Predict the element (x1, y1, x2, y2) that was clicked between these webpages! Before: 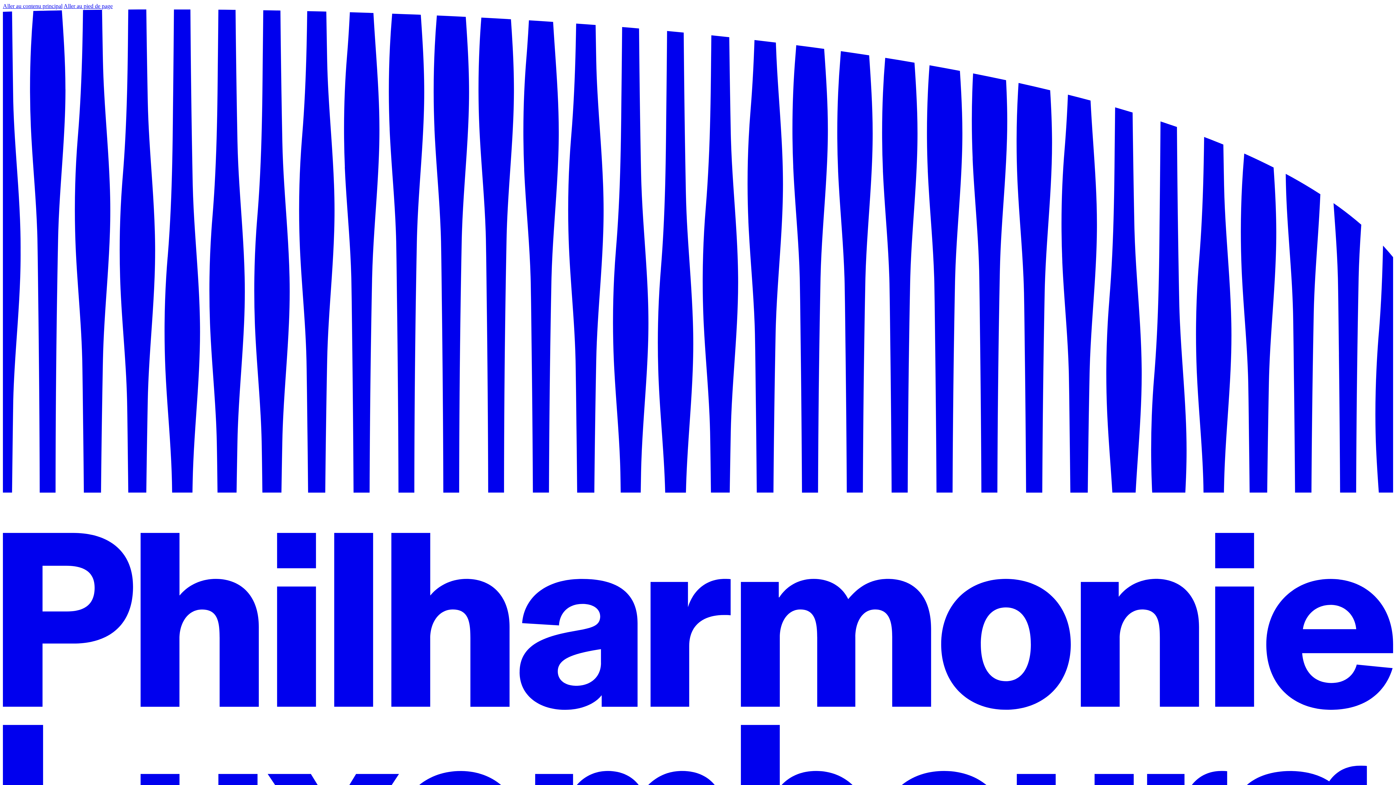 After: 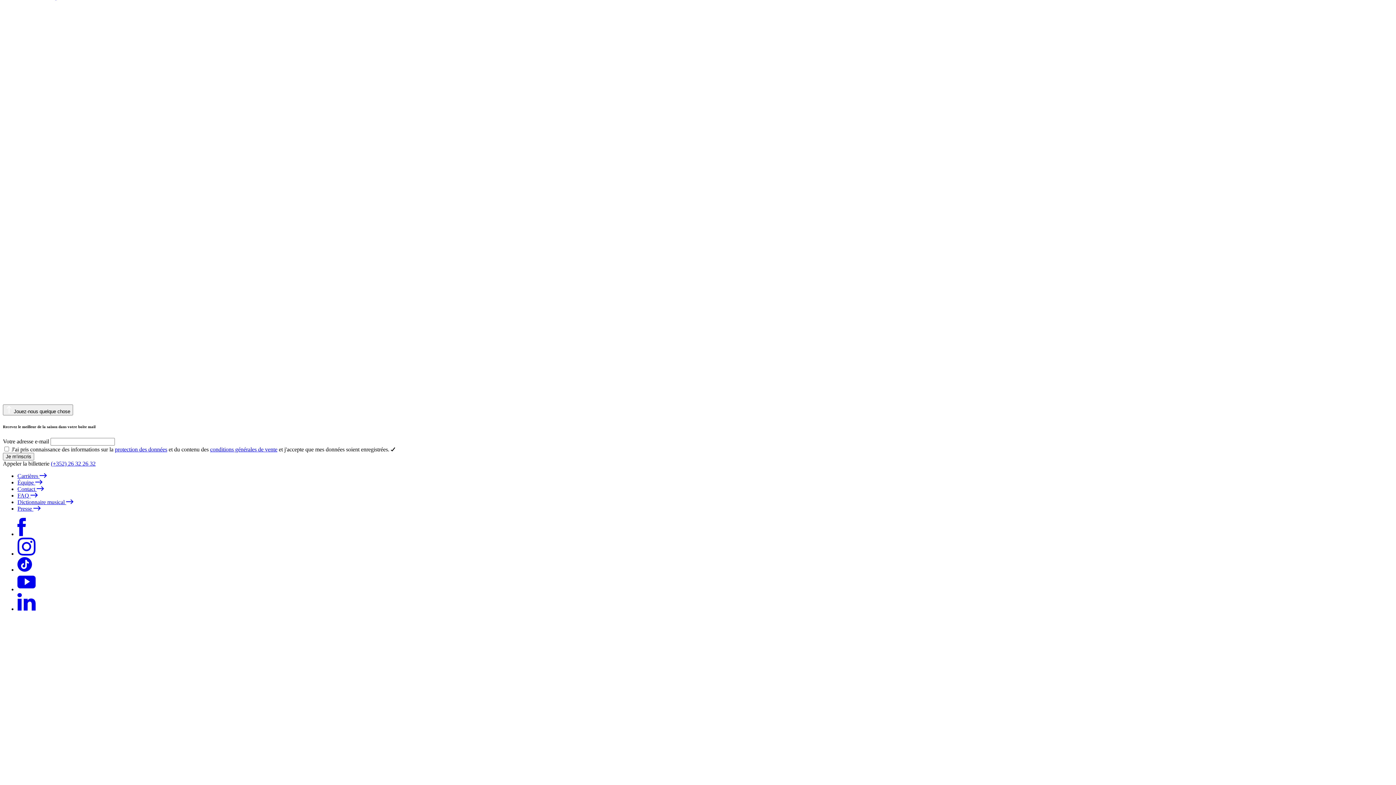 Action: label: Aller au pied de page bbox: (63, 2, 112, 9)